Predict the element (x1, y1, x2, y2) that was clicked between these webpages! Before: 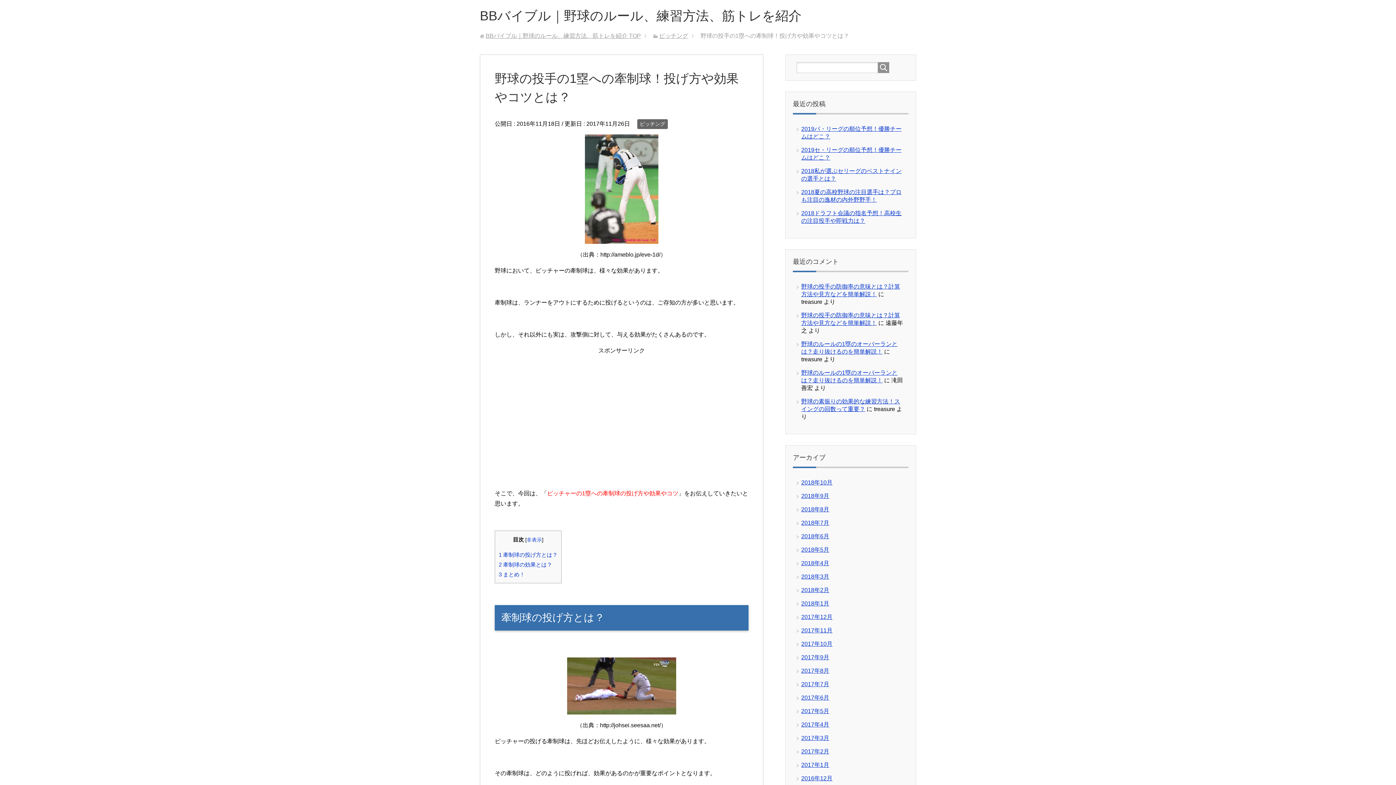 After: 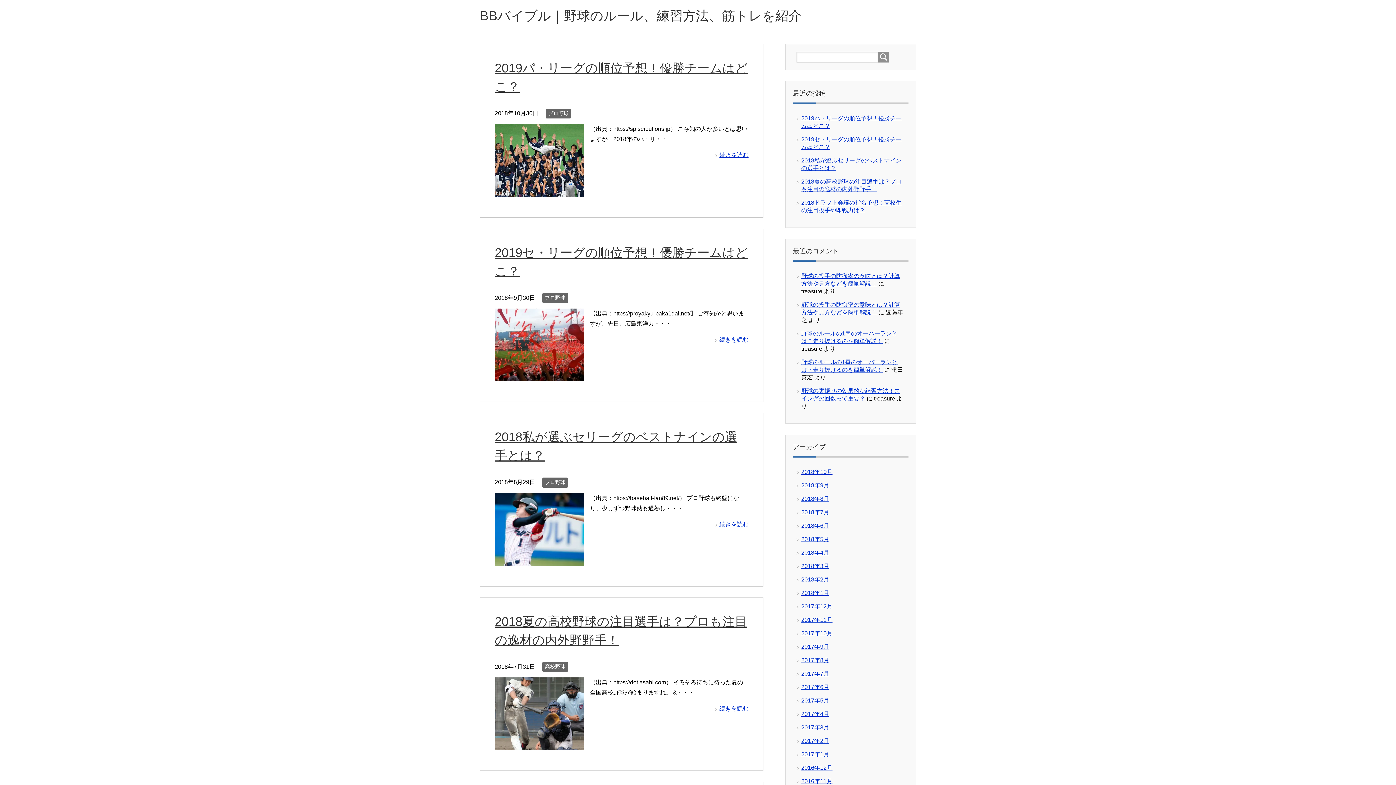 Action: label: BBバイブル｜野球のルール、練習方法、筋トレを紹介 bbox: (480, 8, 801, 23)